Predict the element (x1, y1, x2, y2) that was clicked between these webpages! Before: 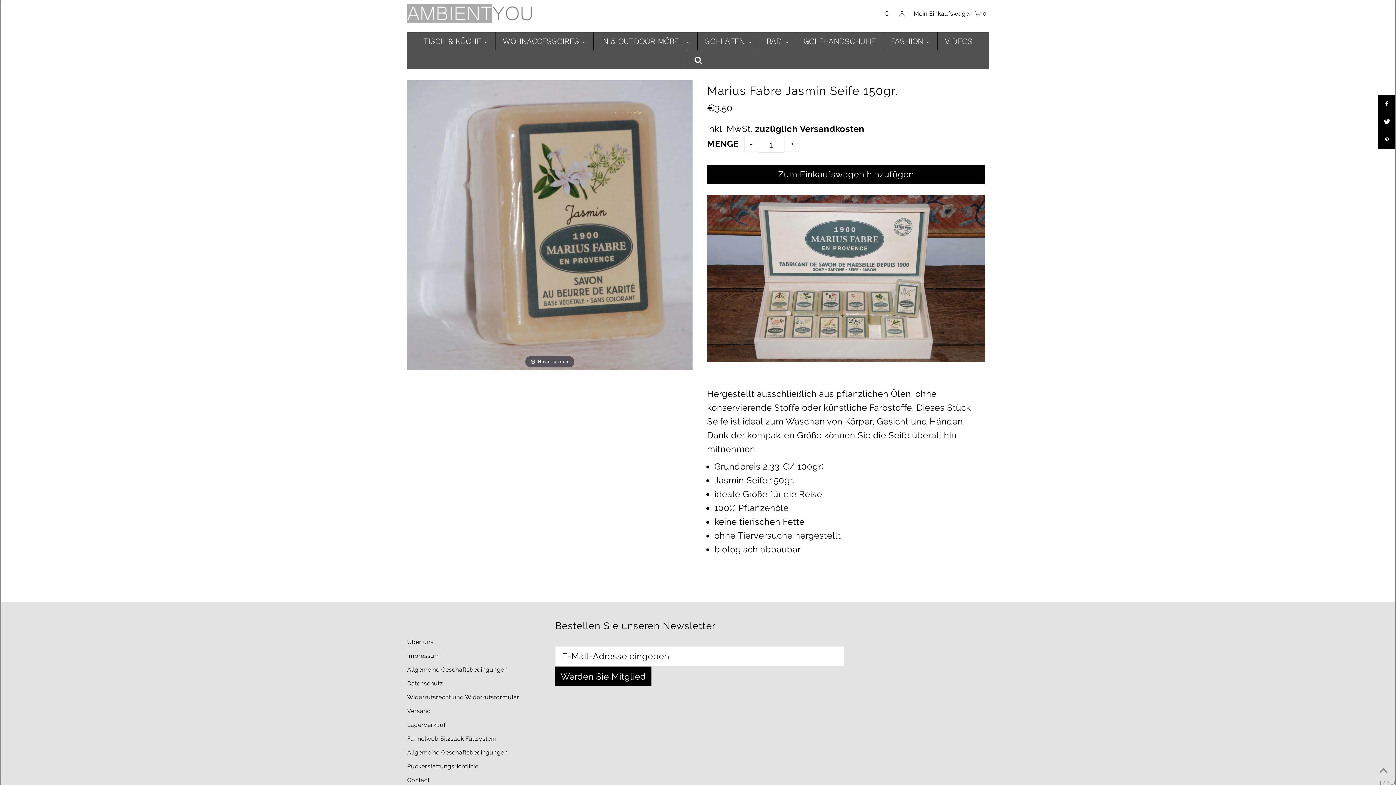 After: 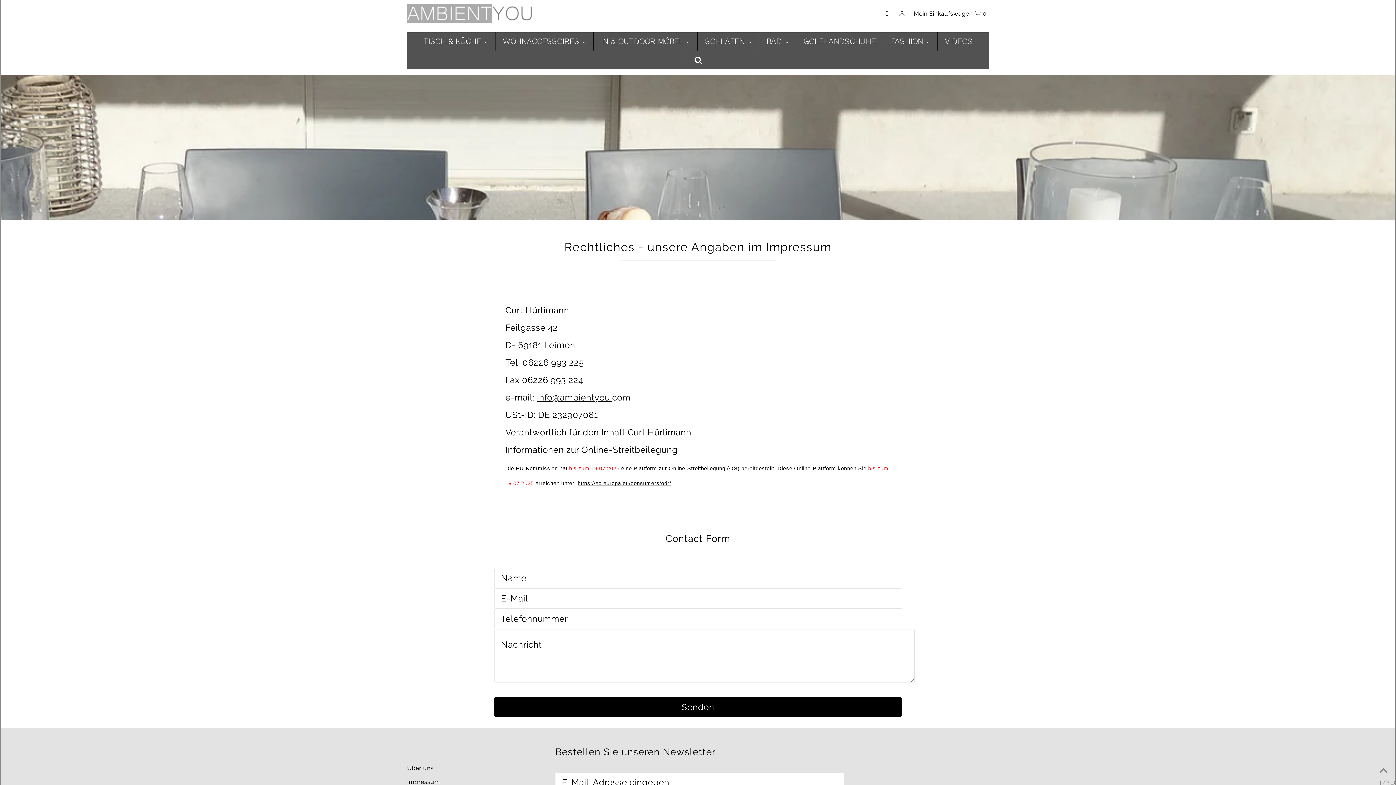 Action: bbox: (407, 652, 440, 659) label: Impressum